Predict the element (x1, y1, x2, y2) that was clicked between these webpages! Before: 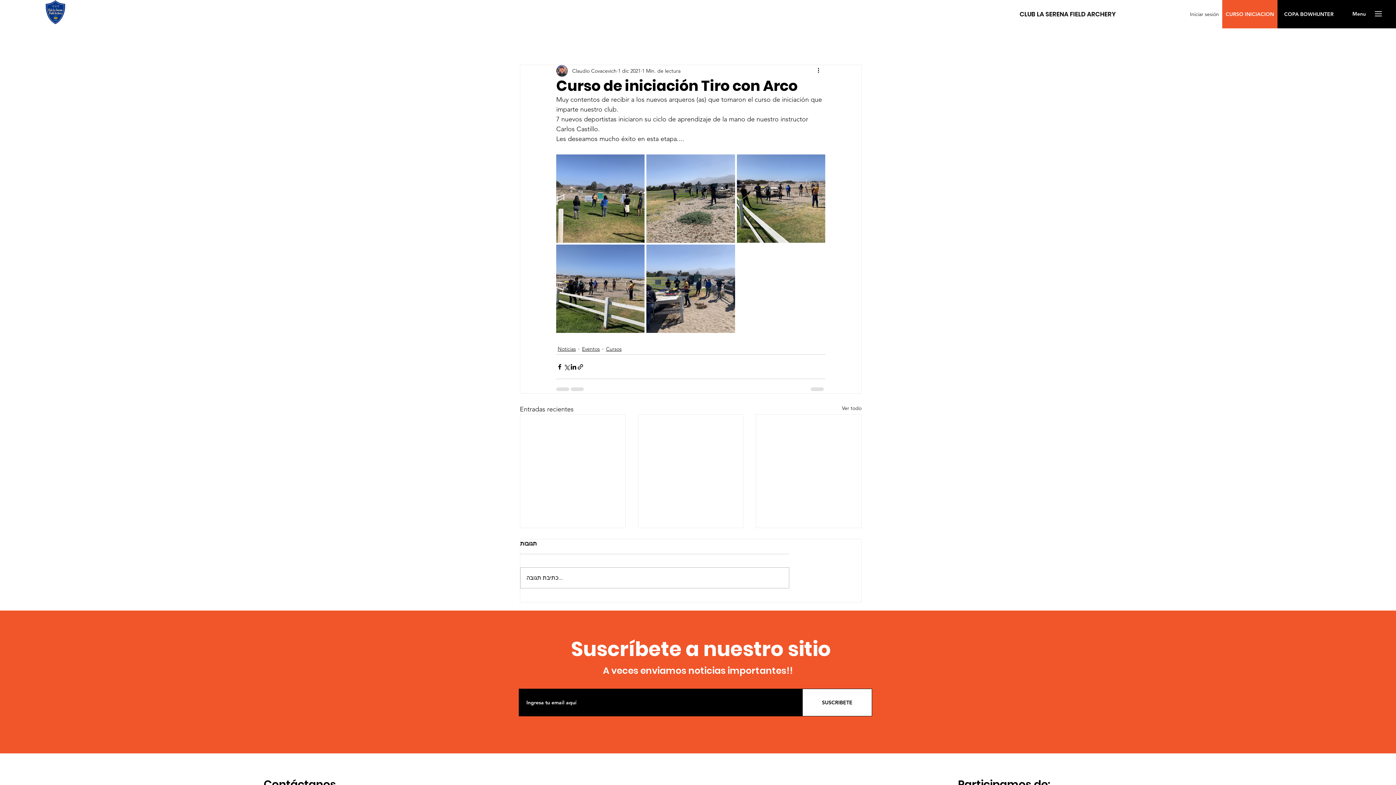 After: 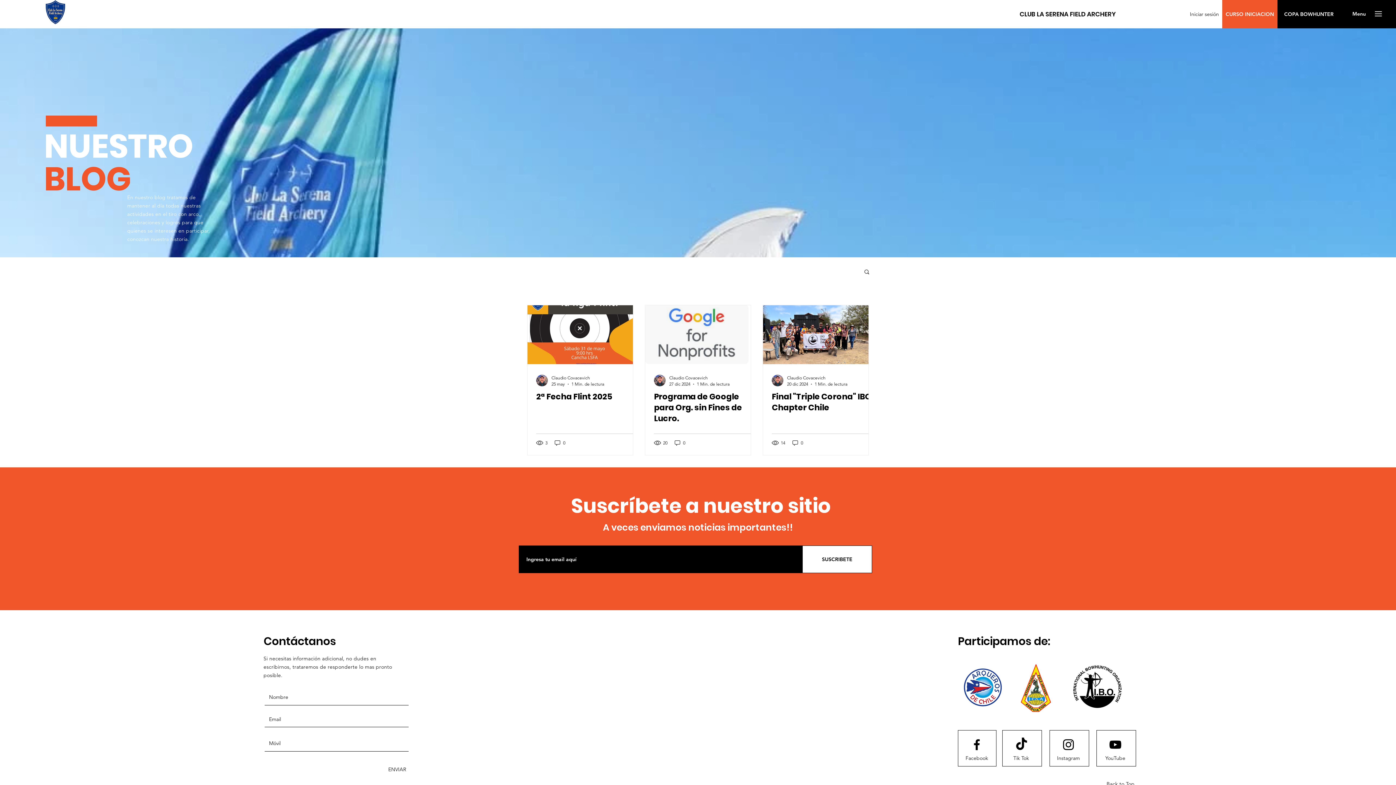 Action: bbox: (842, 404, 861, 414) label: Ver todo